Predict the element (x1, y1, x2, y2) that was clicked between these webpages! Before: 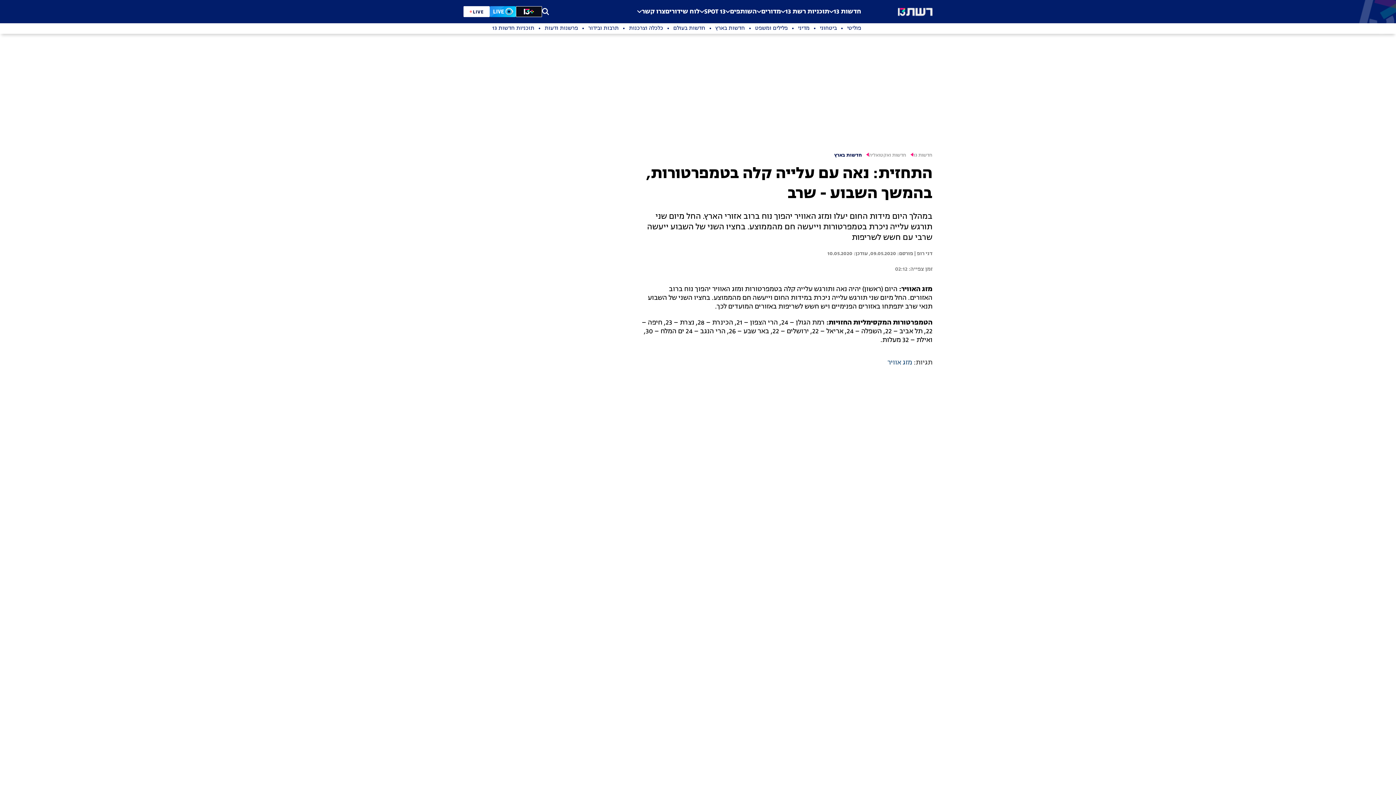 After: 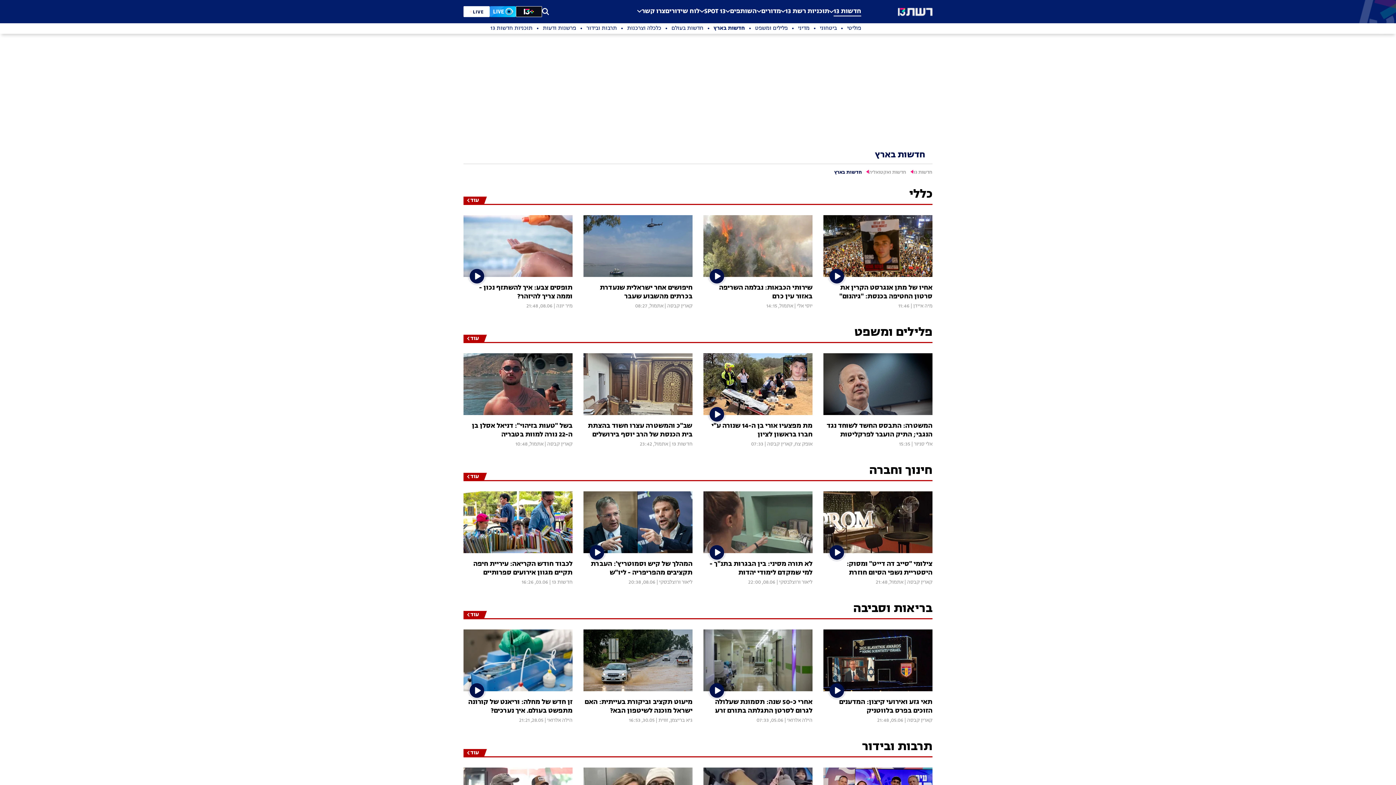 Action: bbox: (834, 152, 869, 158) label: חדשות בארץ